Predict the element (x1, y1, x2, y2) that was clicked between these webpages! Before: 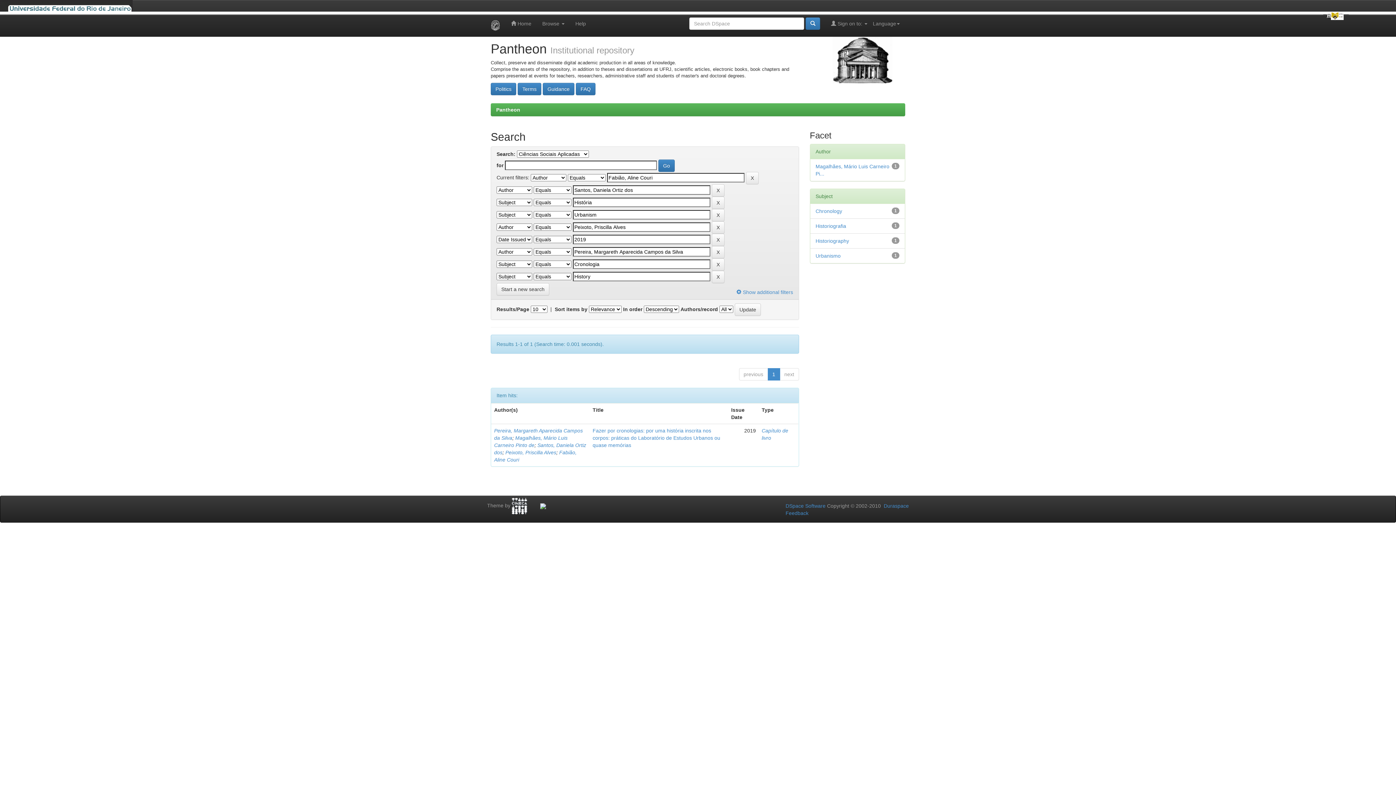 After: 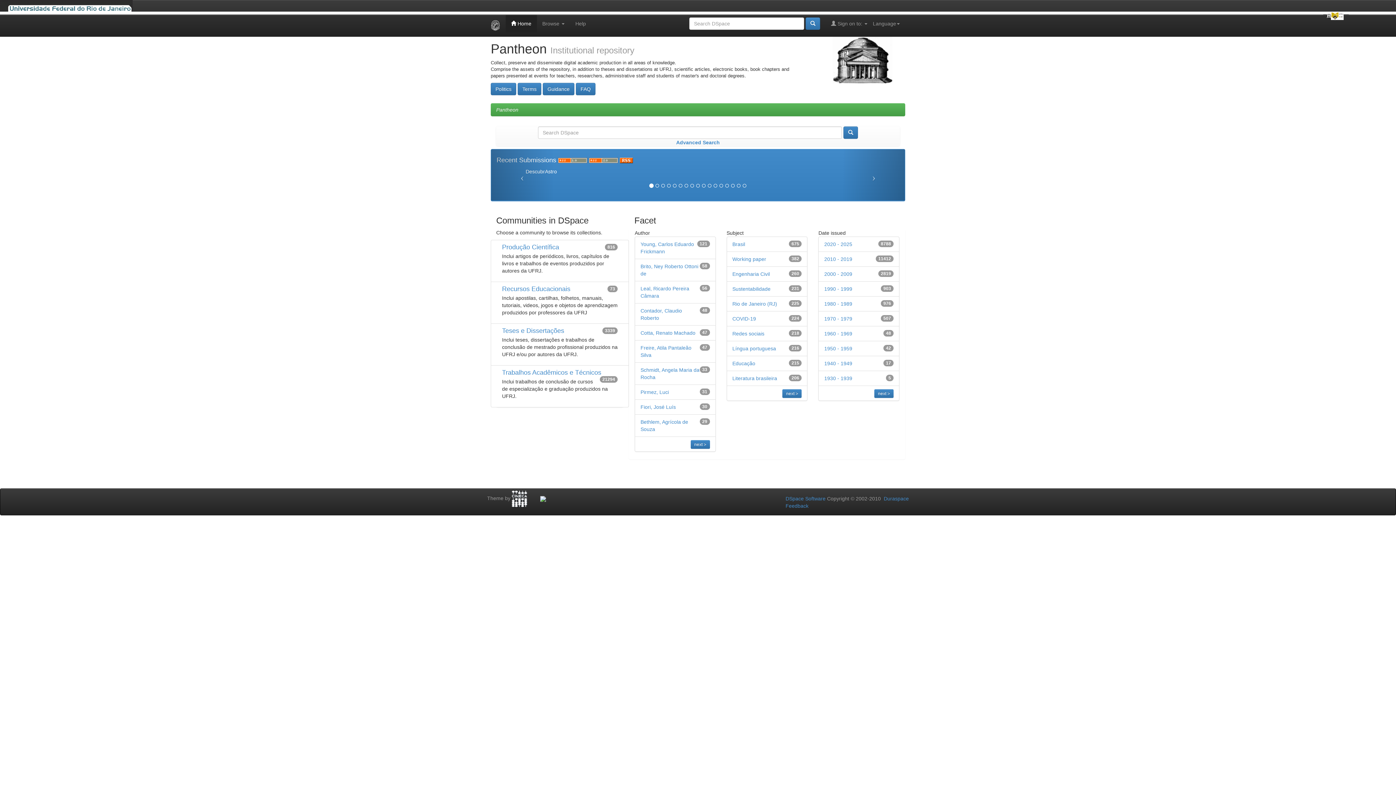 Action: bbox: (485, 14, 505, 36)